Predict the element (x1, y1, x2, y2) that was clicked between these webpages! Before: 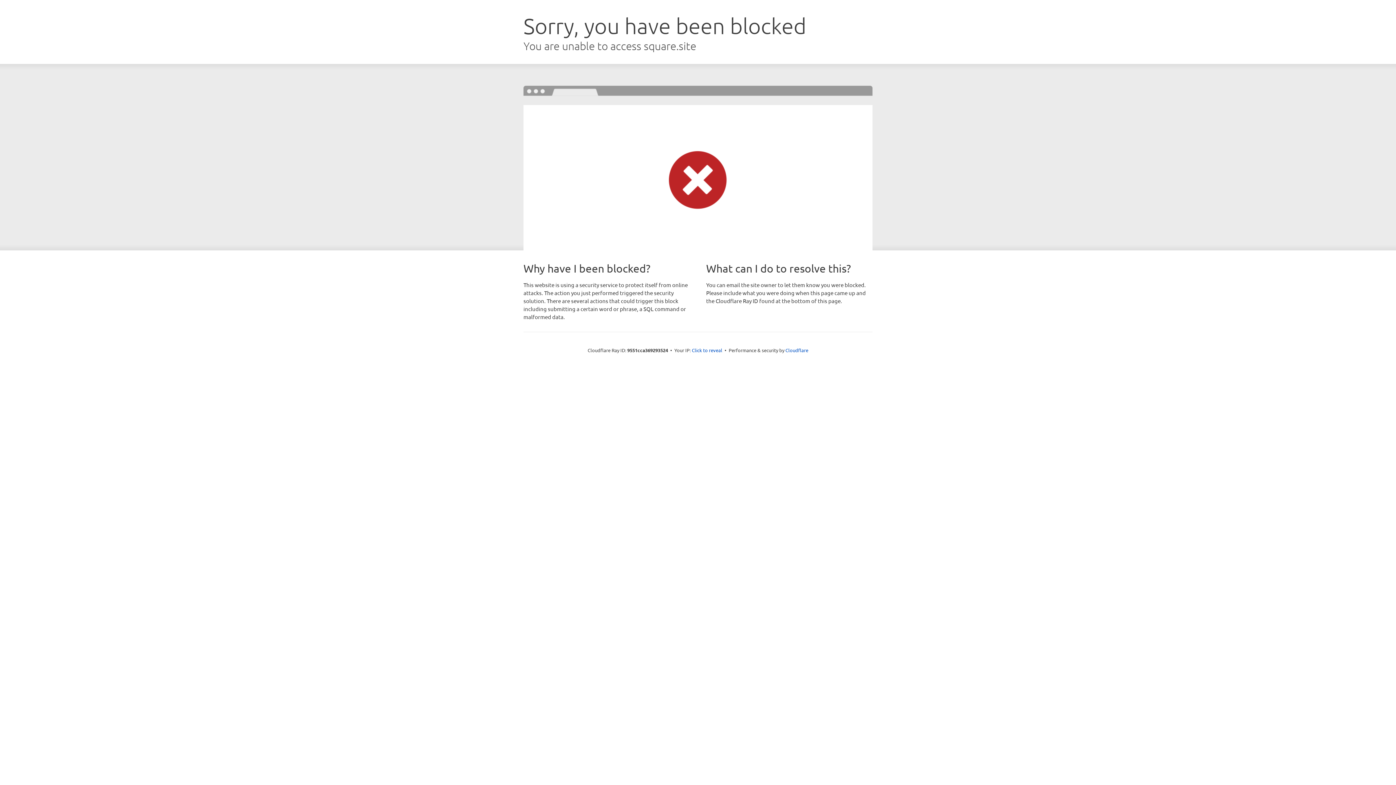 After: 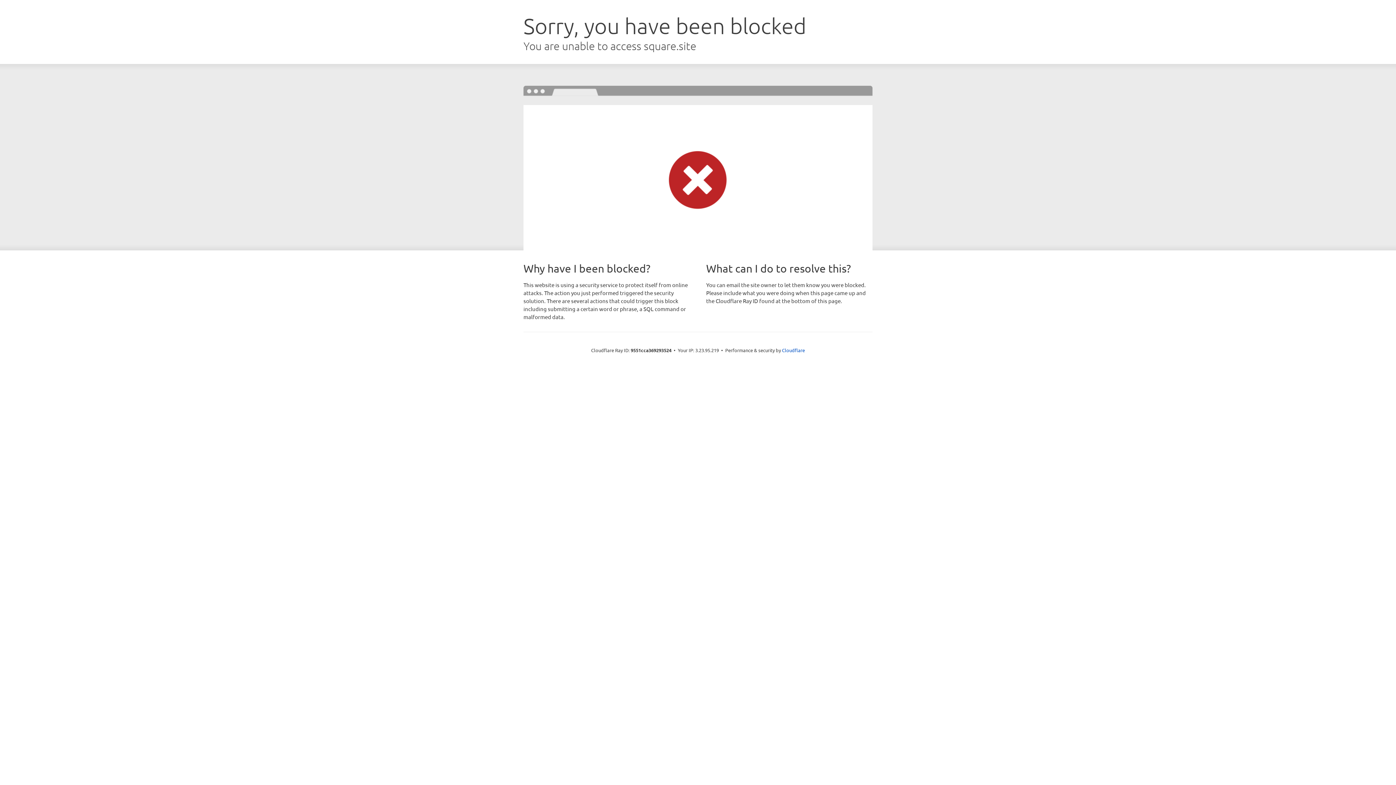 Action: bbox: (692, 346, 722, 353) label: Click to reveal